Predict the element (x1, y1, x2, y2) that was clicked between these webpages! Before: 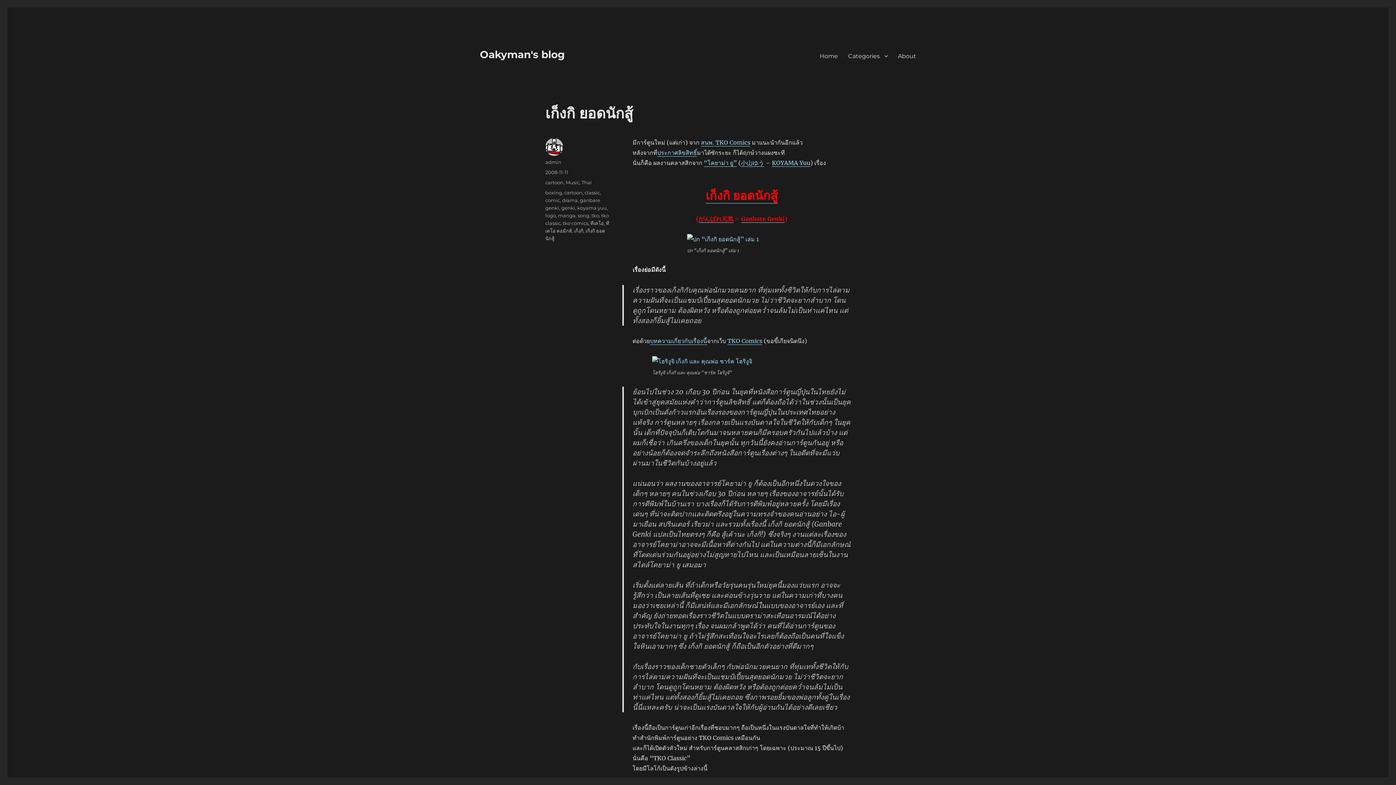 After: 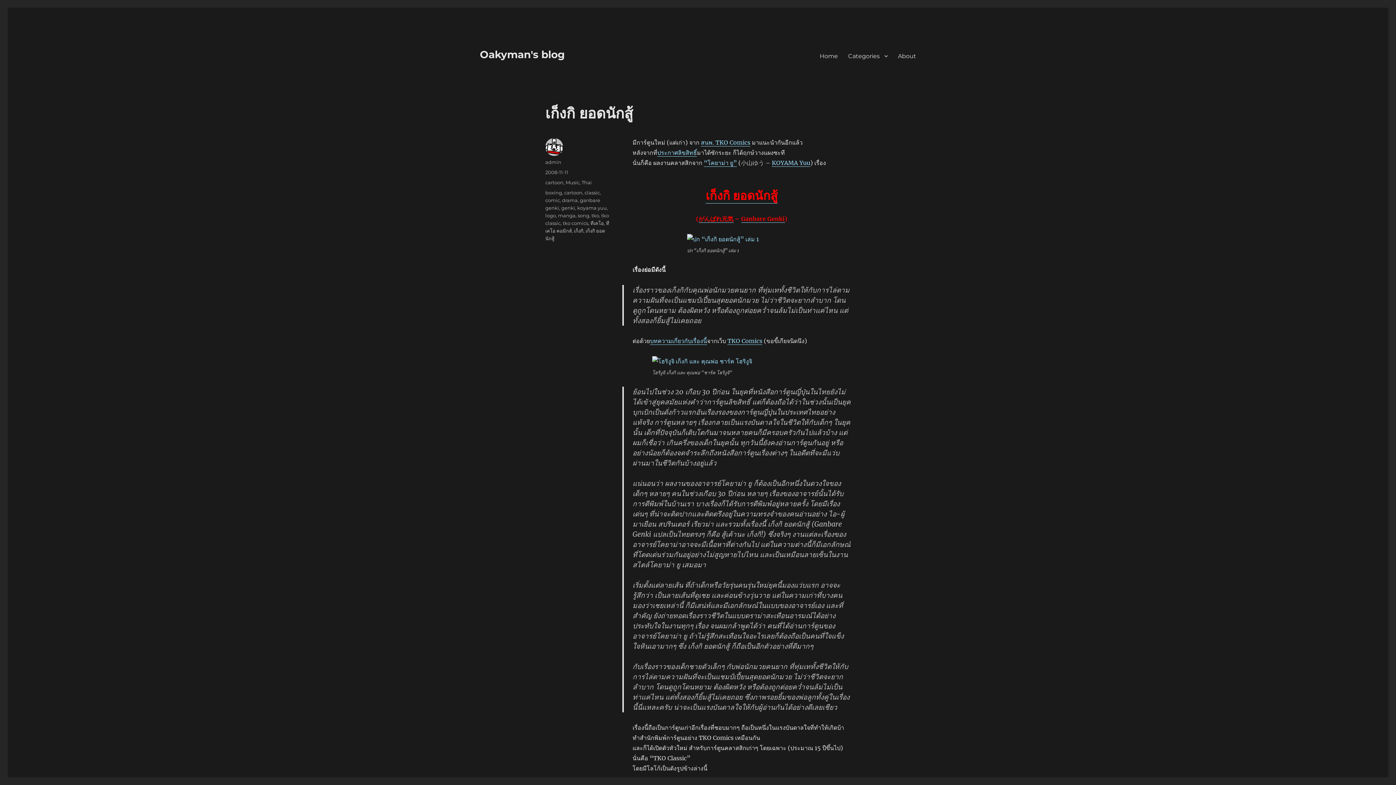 Action: bbox: (741, 159, 764, 166) label: 小山ゆう